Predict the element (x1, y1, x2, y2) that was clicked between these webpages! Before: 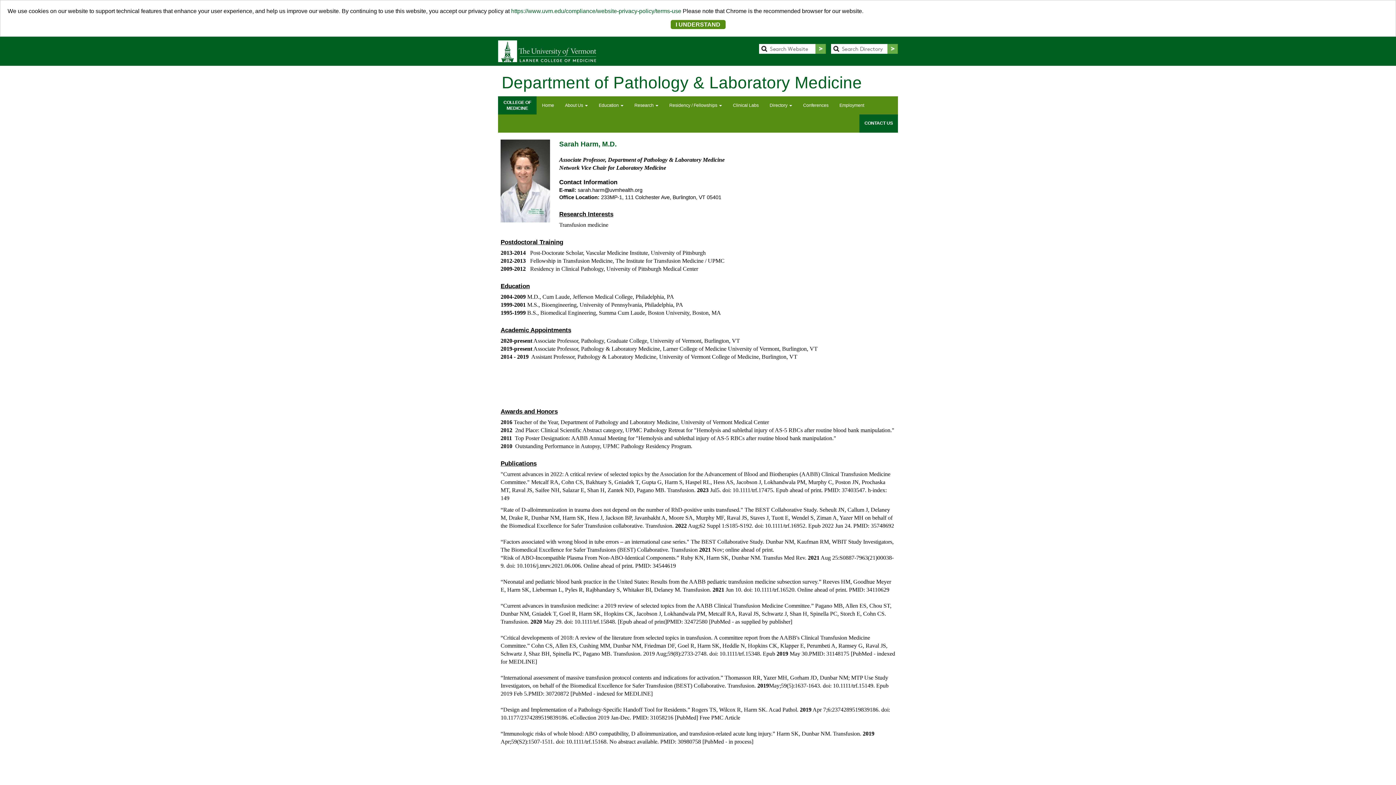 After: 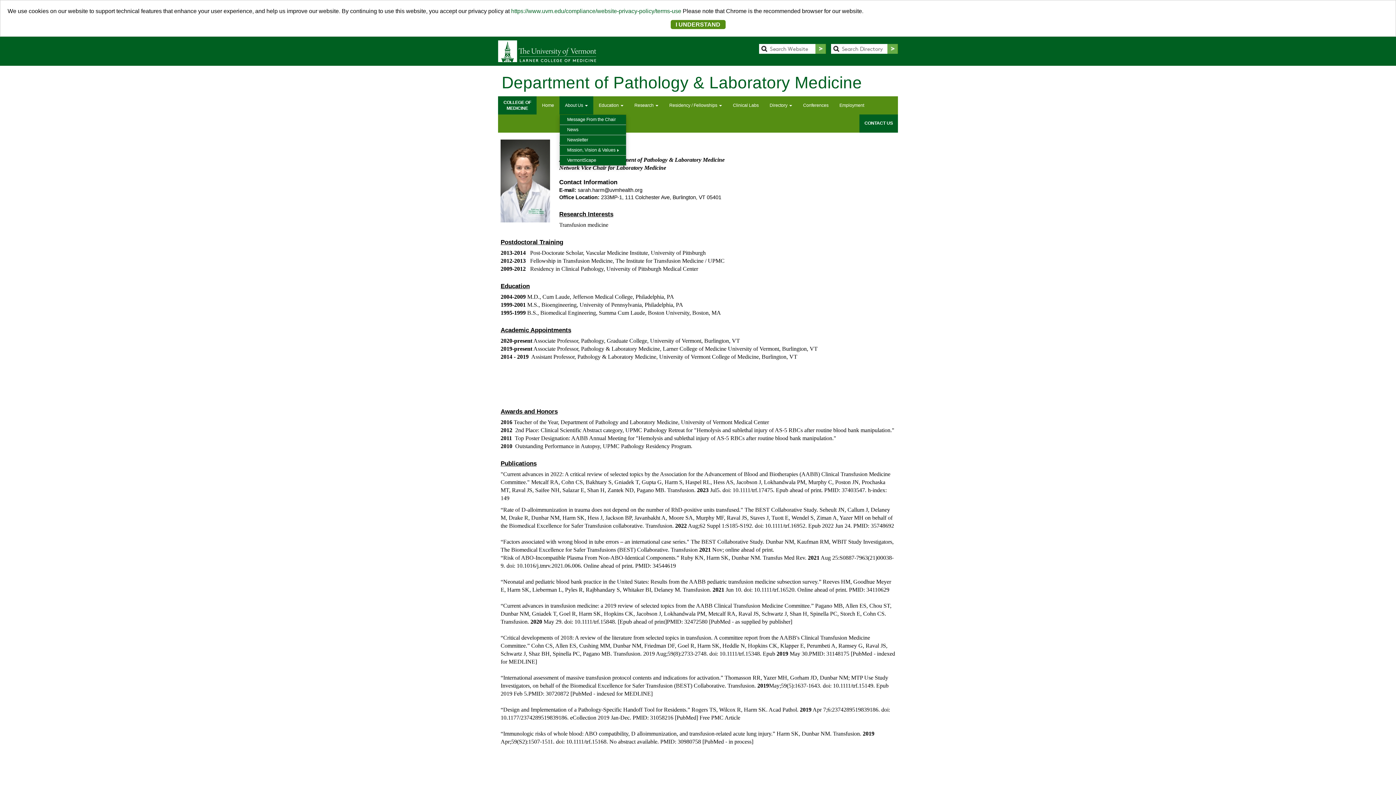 Action: label: About Us  bbox: (559, 96, 593, 114)